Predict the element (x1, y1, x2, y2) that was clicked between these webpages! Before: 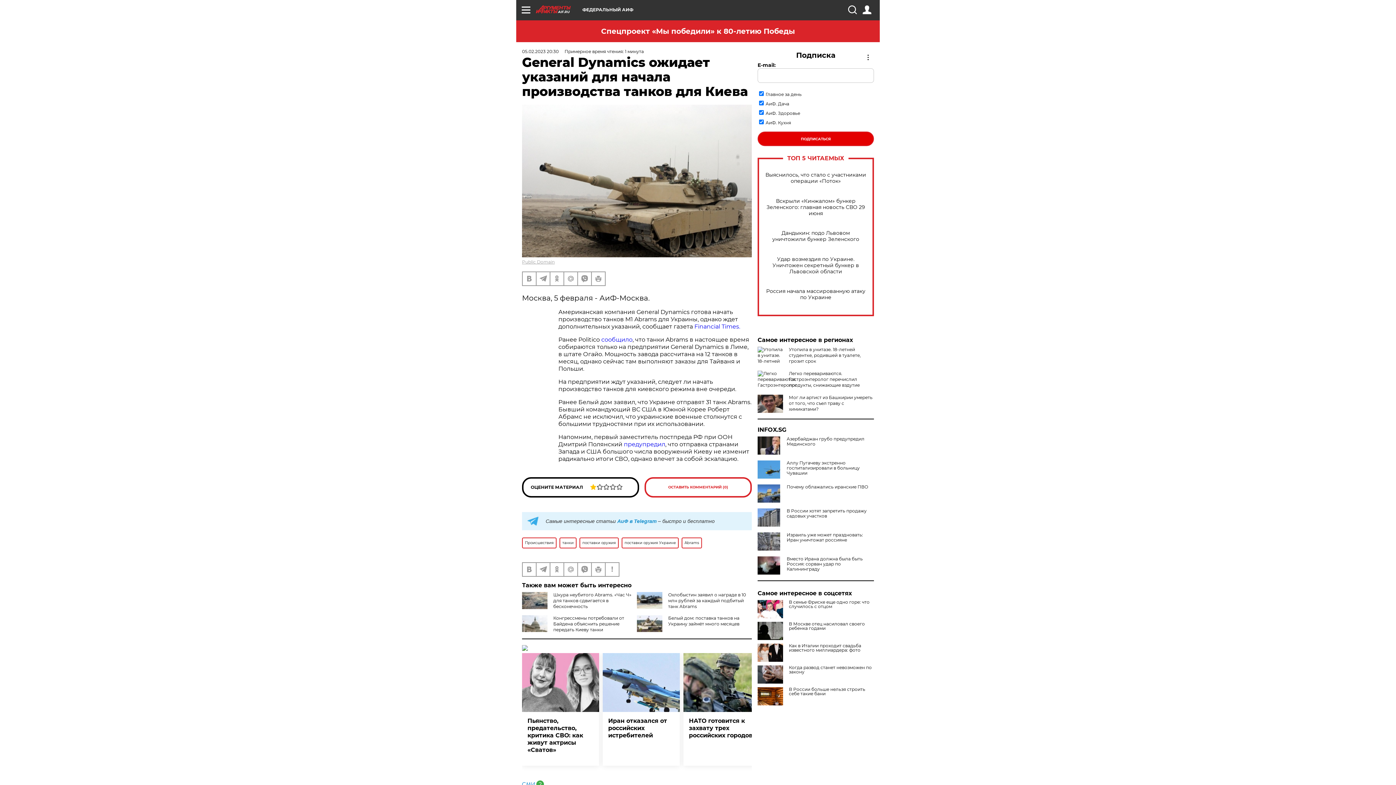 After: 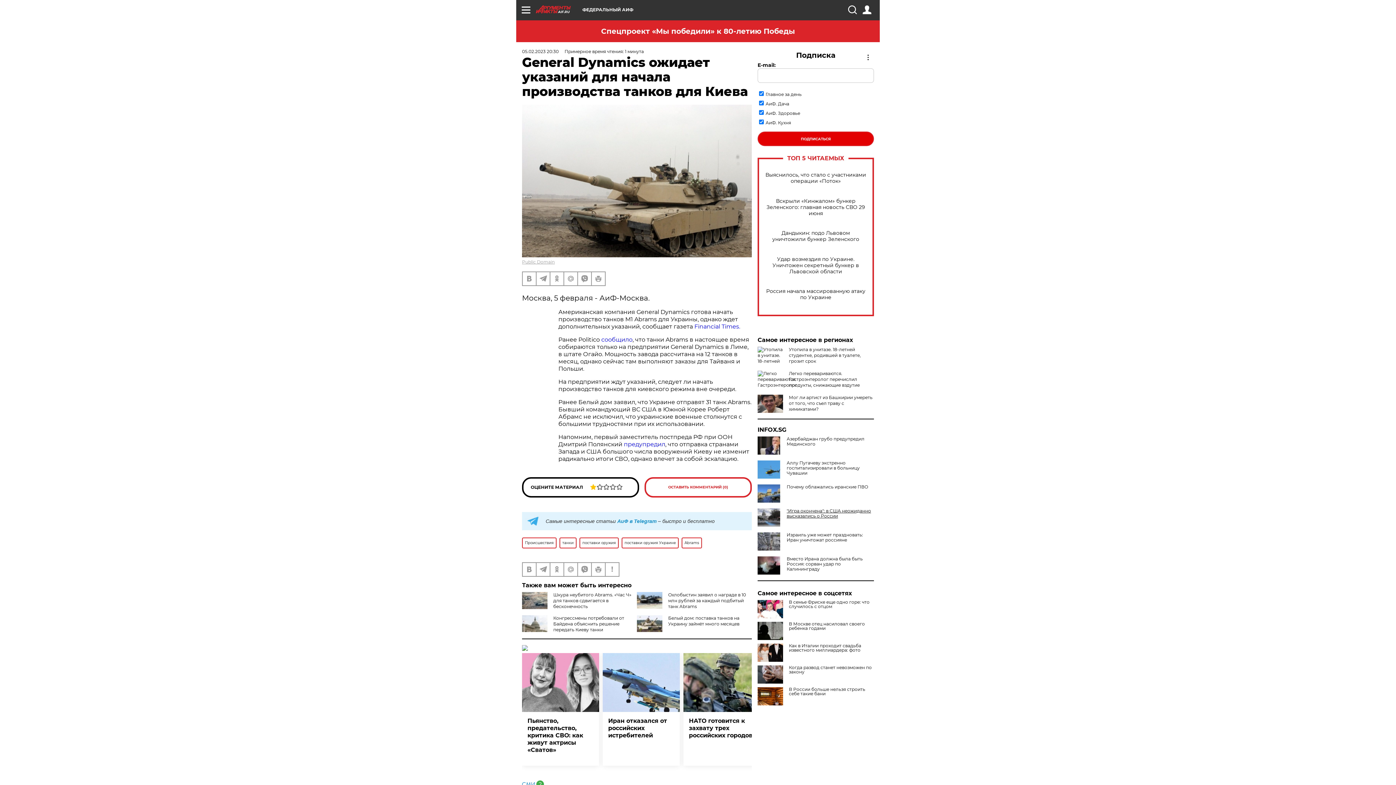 Action: bbox: (757, 508, 874, 518) label: В России хотят запретить продажу садовых участков